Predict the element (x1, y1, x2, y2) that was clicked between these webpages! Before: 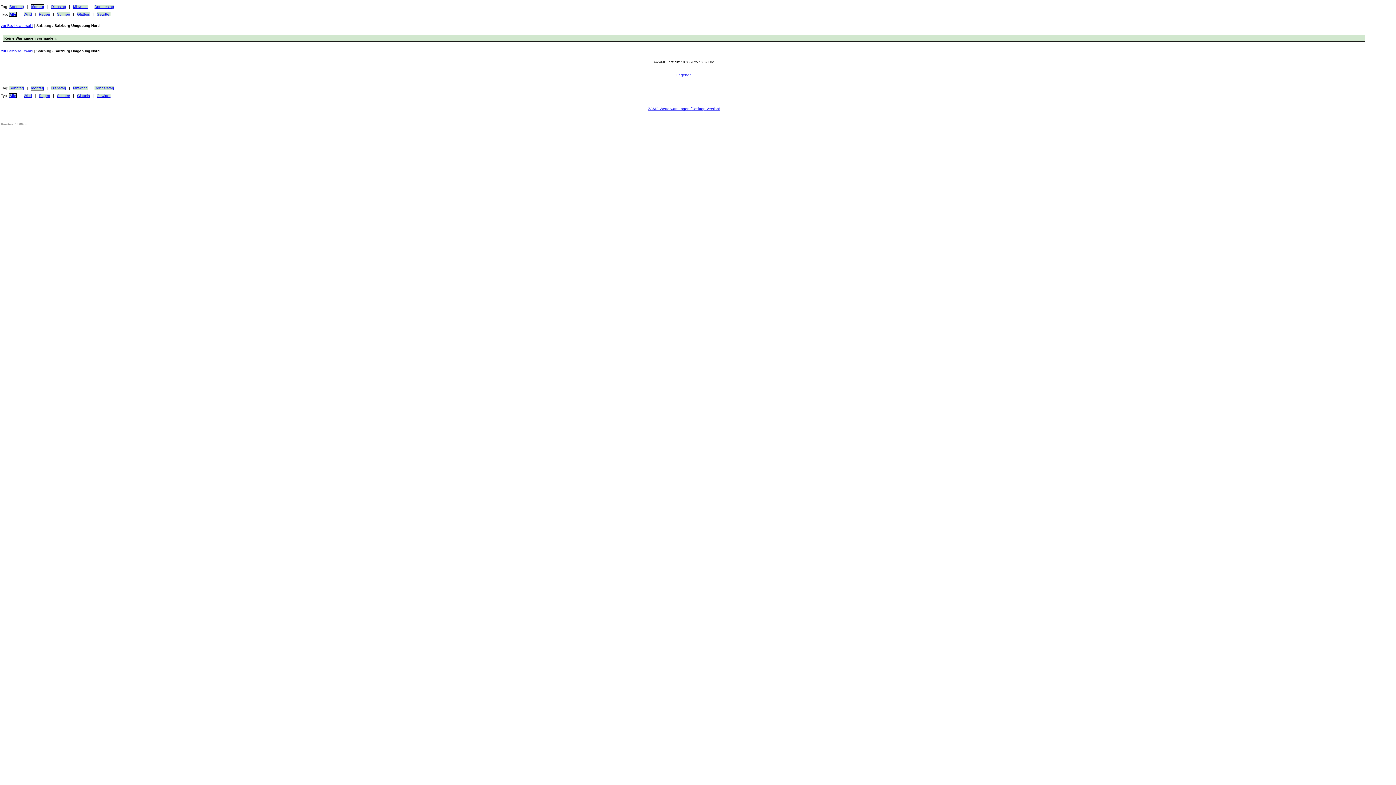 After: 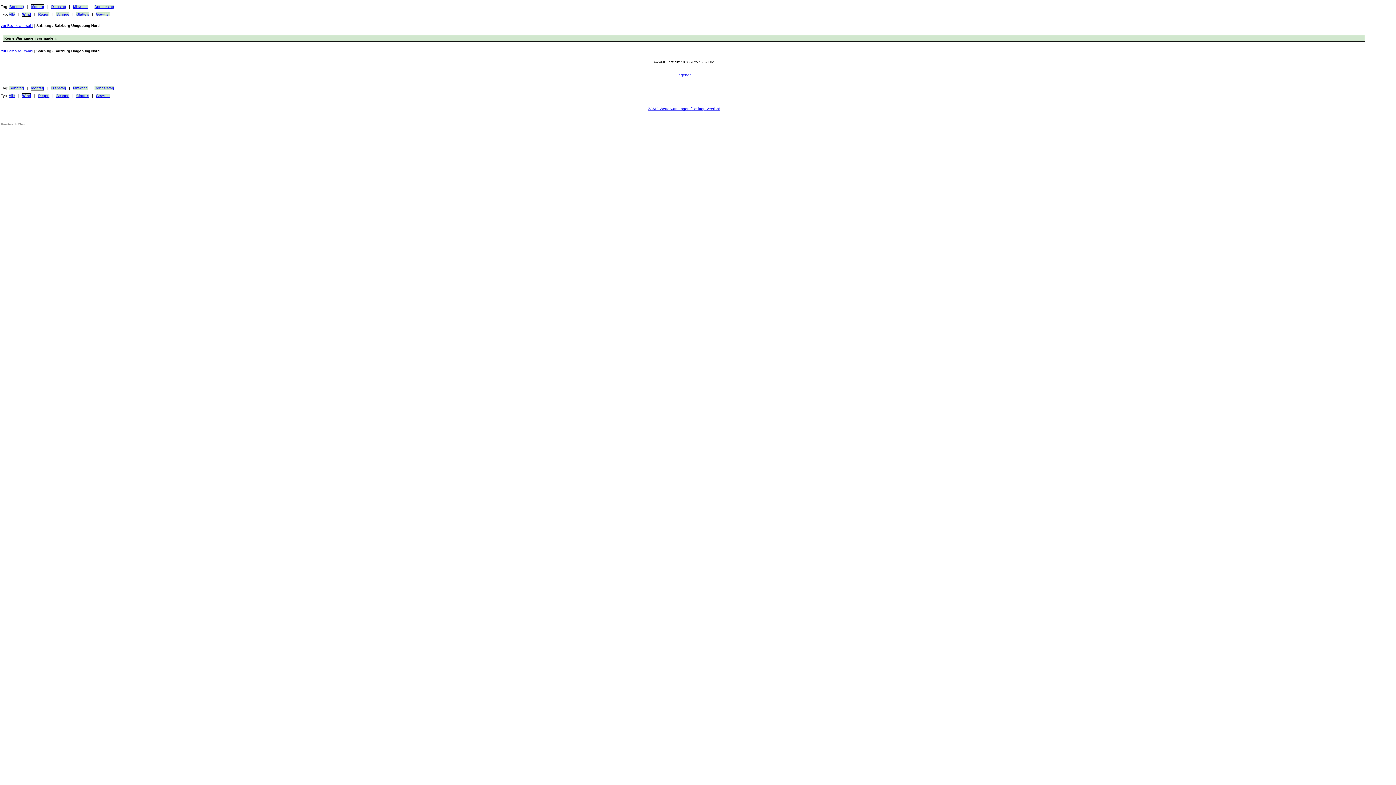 Action: label: Wind bbox: (23, 93, 32, 97)